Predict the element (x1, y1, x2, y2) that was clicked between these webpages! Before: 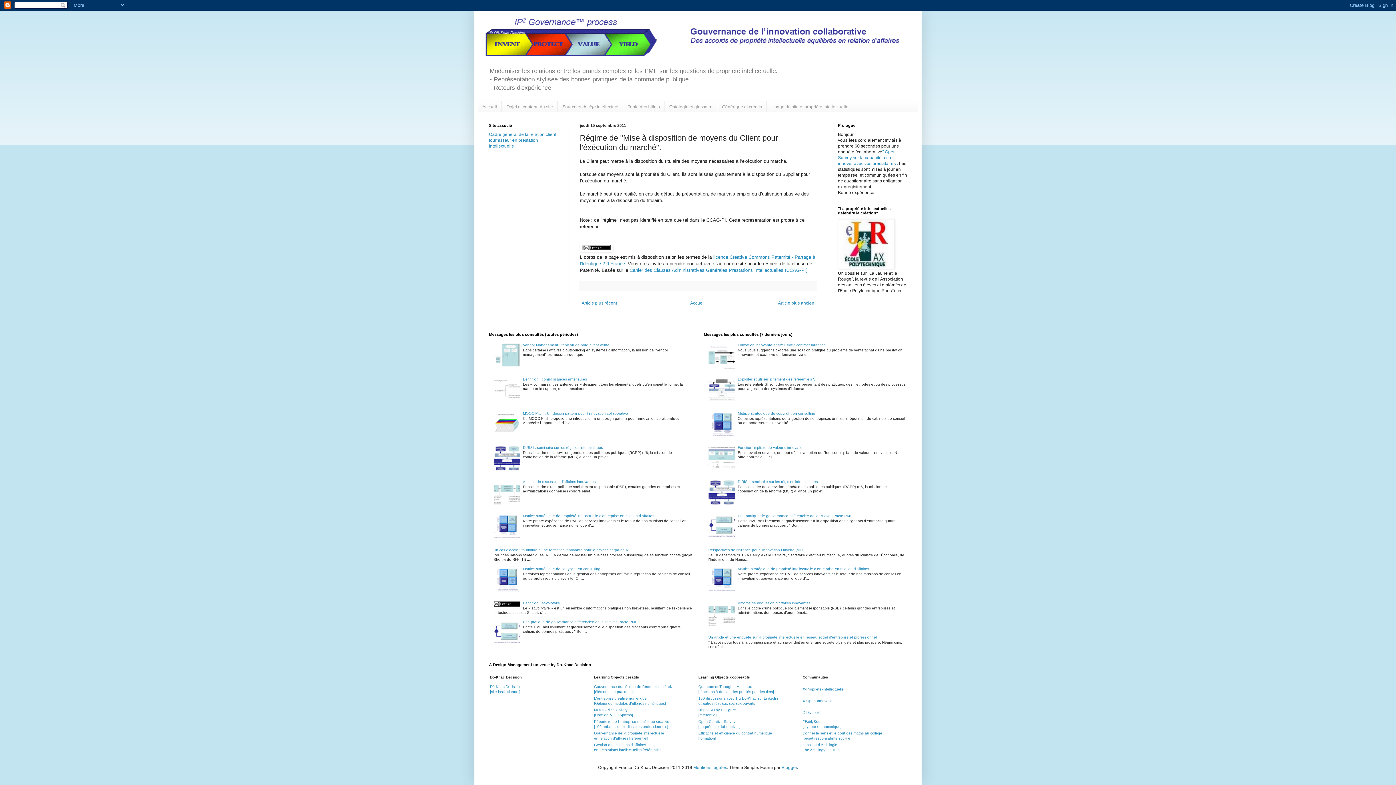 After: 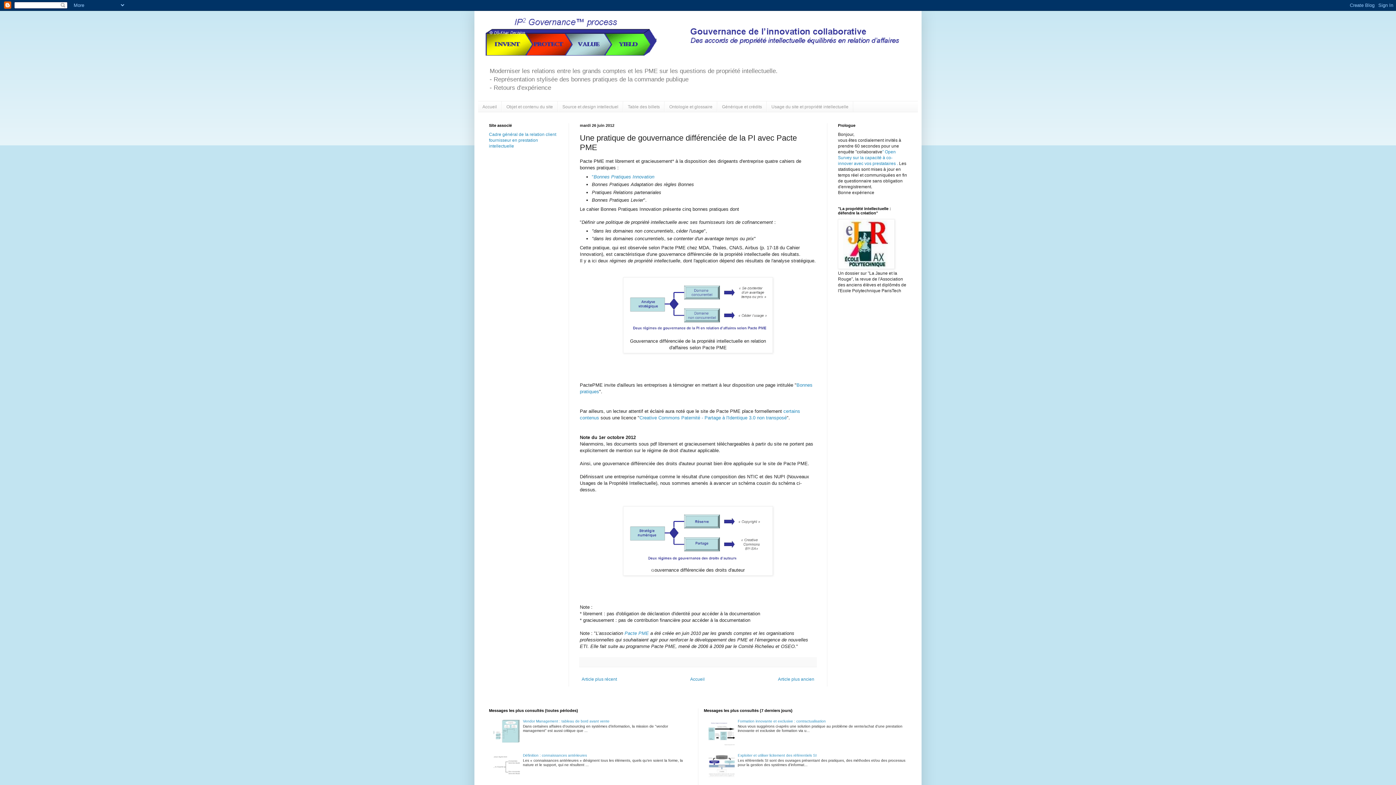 Action: bbox: (738, 514, 852, 518) label: Une pratique de gouvernance différenciée de la PI avec Pacte PME